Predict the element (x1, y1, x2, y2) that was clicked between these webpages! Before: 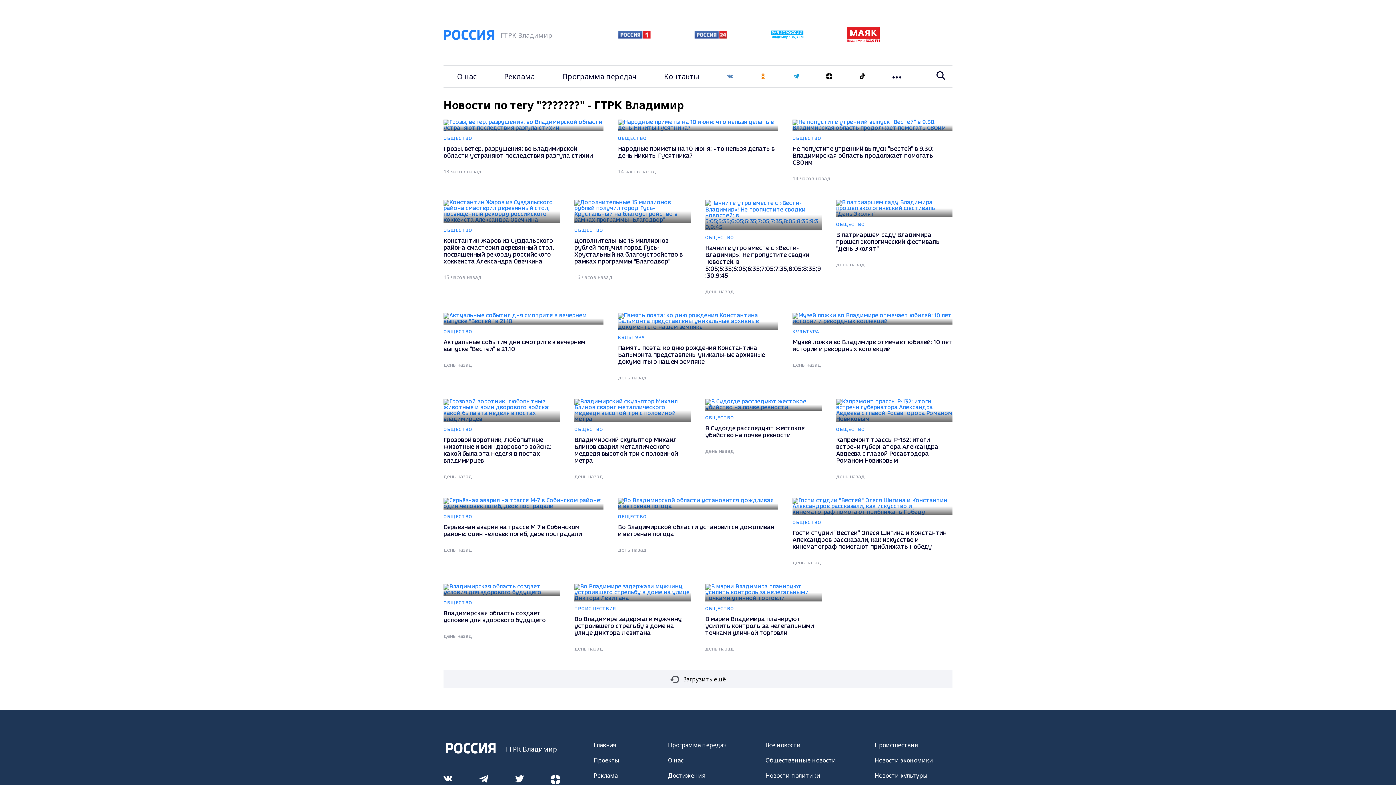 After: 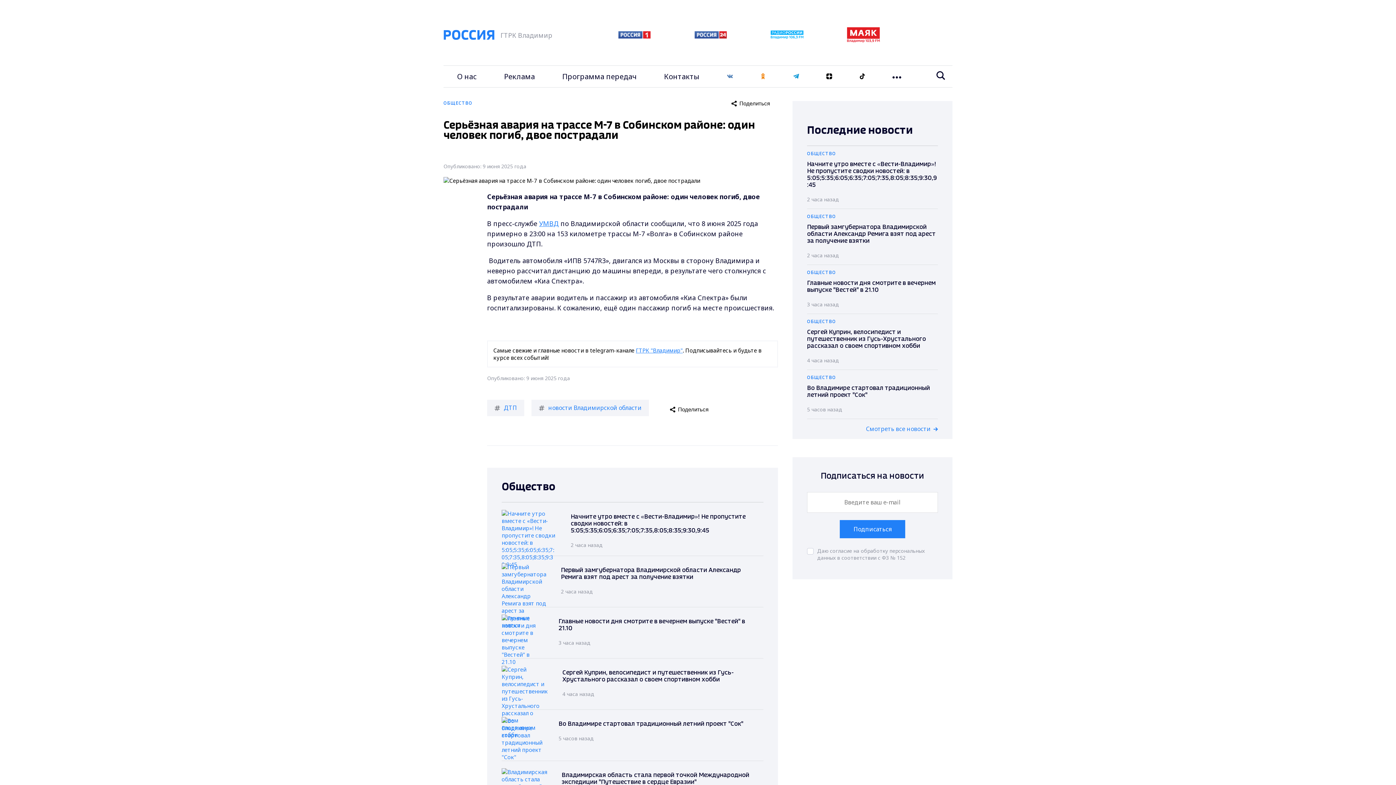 Action: bbox: (443, 498, 603, 566) label: ОБЩЕСТВО
Серьёзная авария на трассе М-7 в Собинском районе: один человек погиб, двое пострадали
день назад